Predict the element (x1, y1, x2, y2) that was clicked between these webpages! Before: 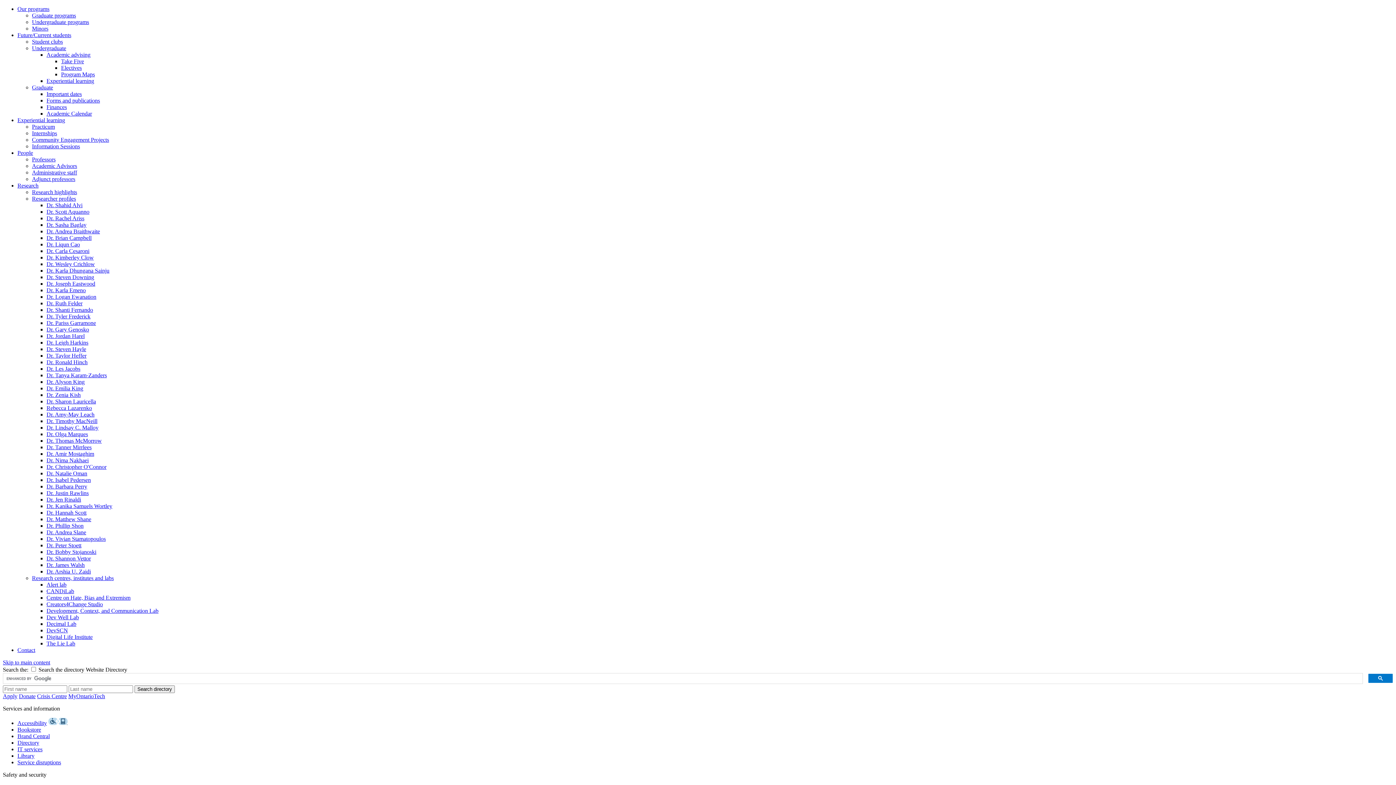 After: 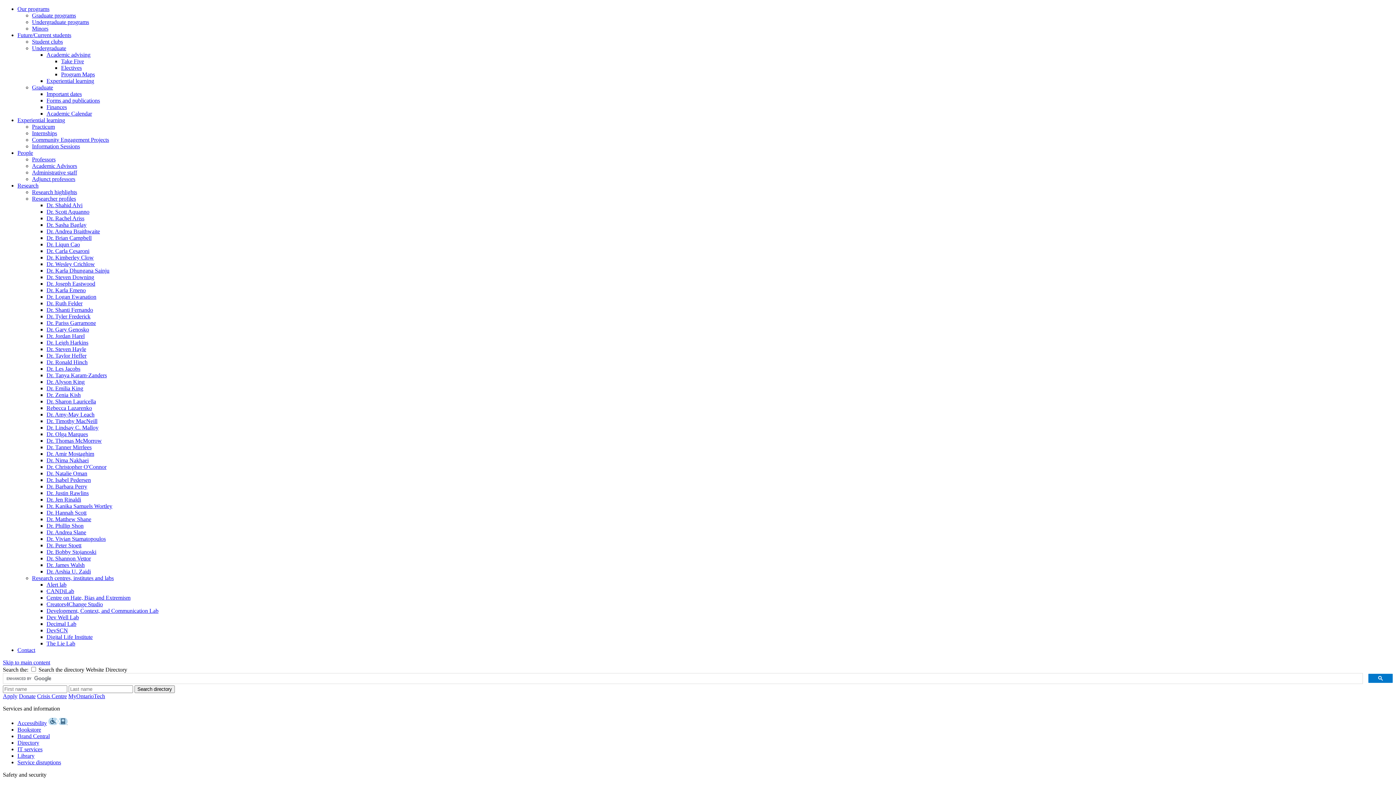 Action: label: Dr. Natalie Oman bbox: (46, 470, 87, 476)